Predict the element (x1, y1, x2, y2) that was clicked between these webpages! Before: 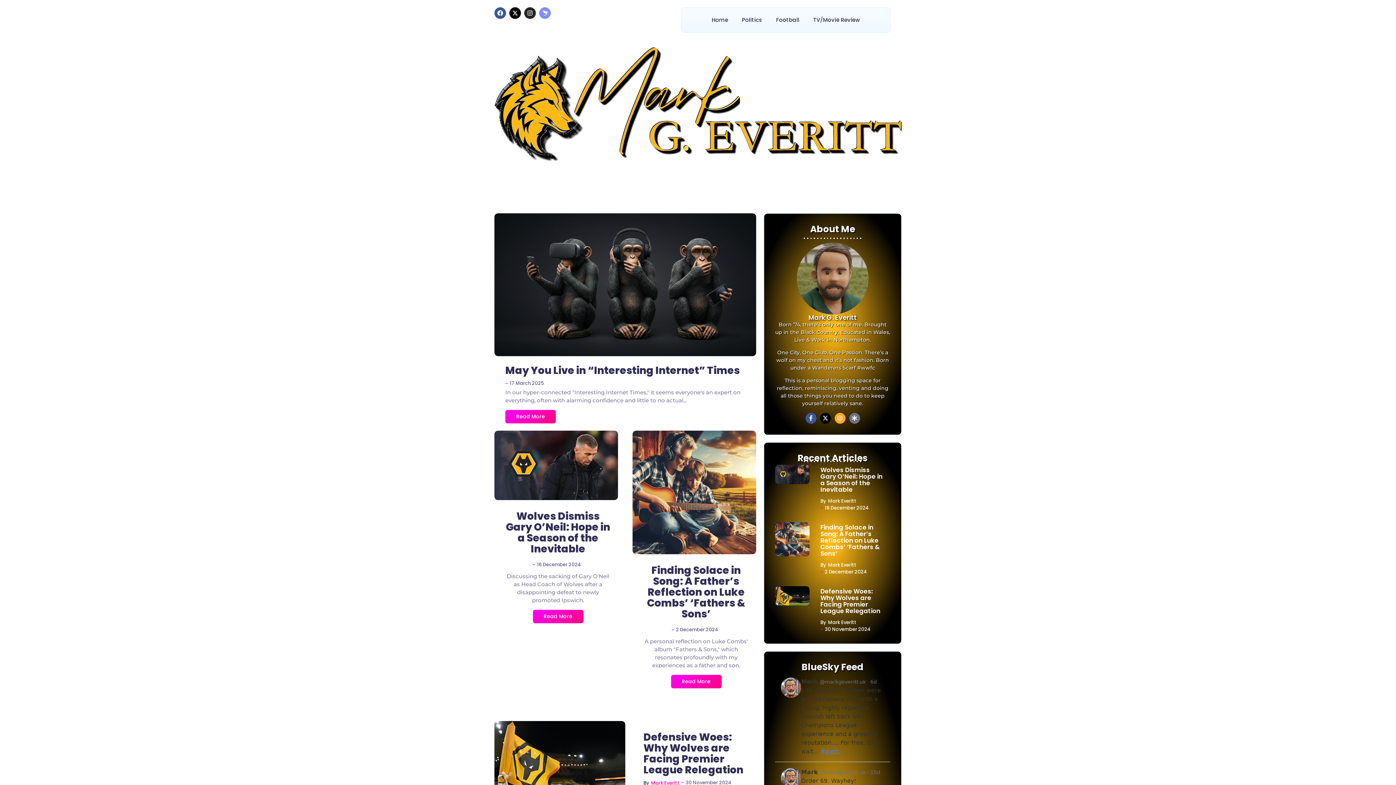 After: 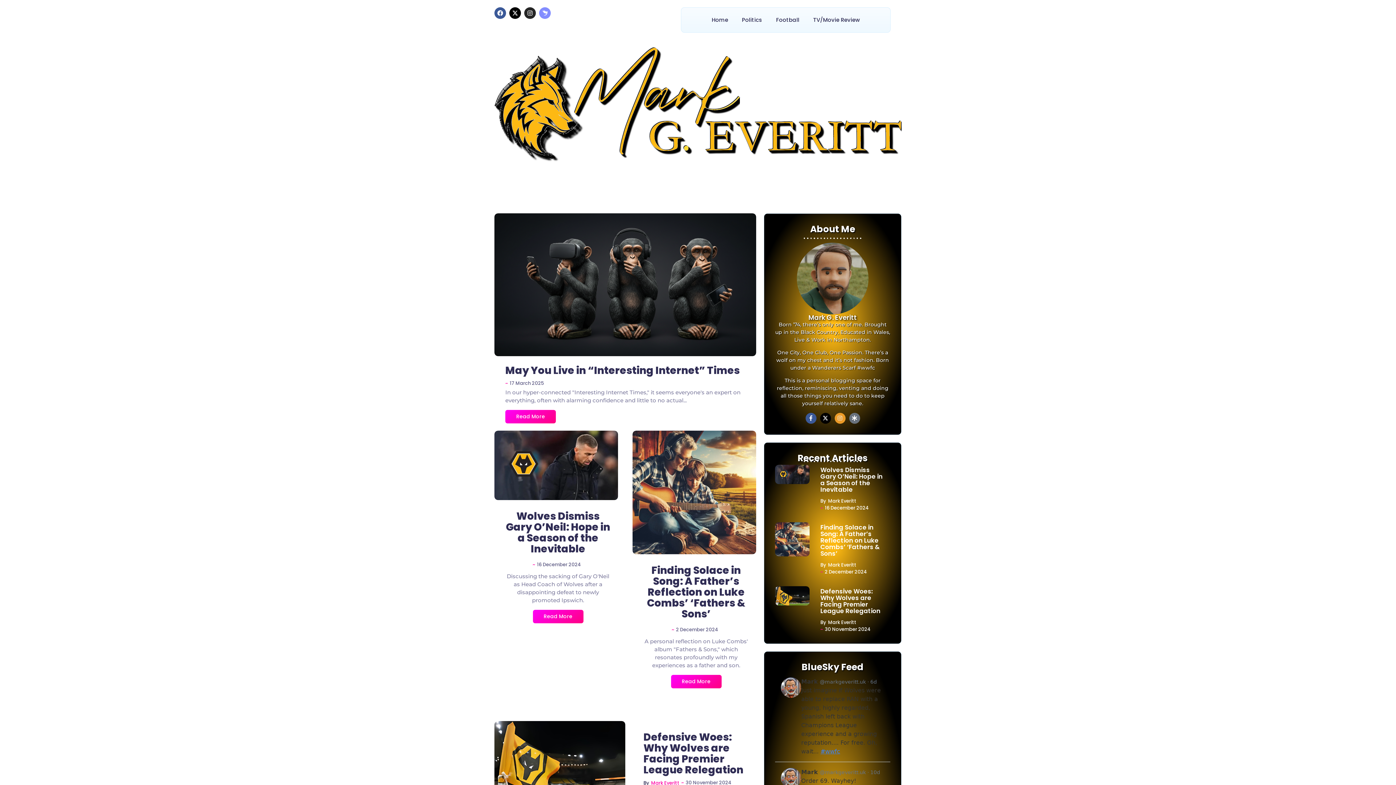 Action: label: Instagram bbox: (834, 413, 845, 423)